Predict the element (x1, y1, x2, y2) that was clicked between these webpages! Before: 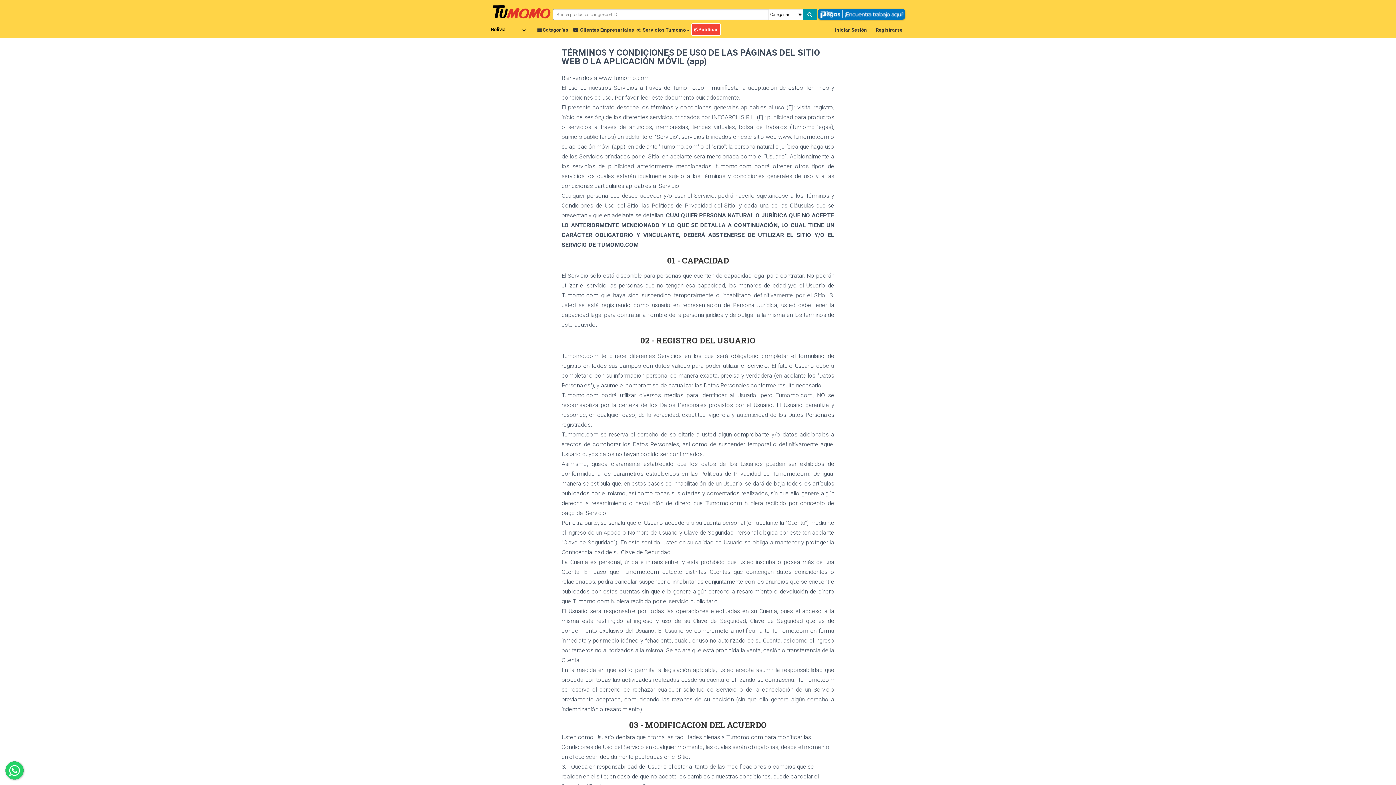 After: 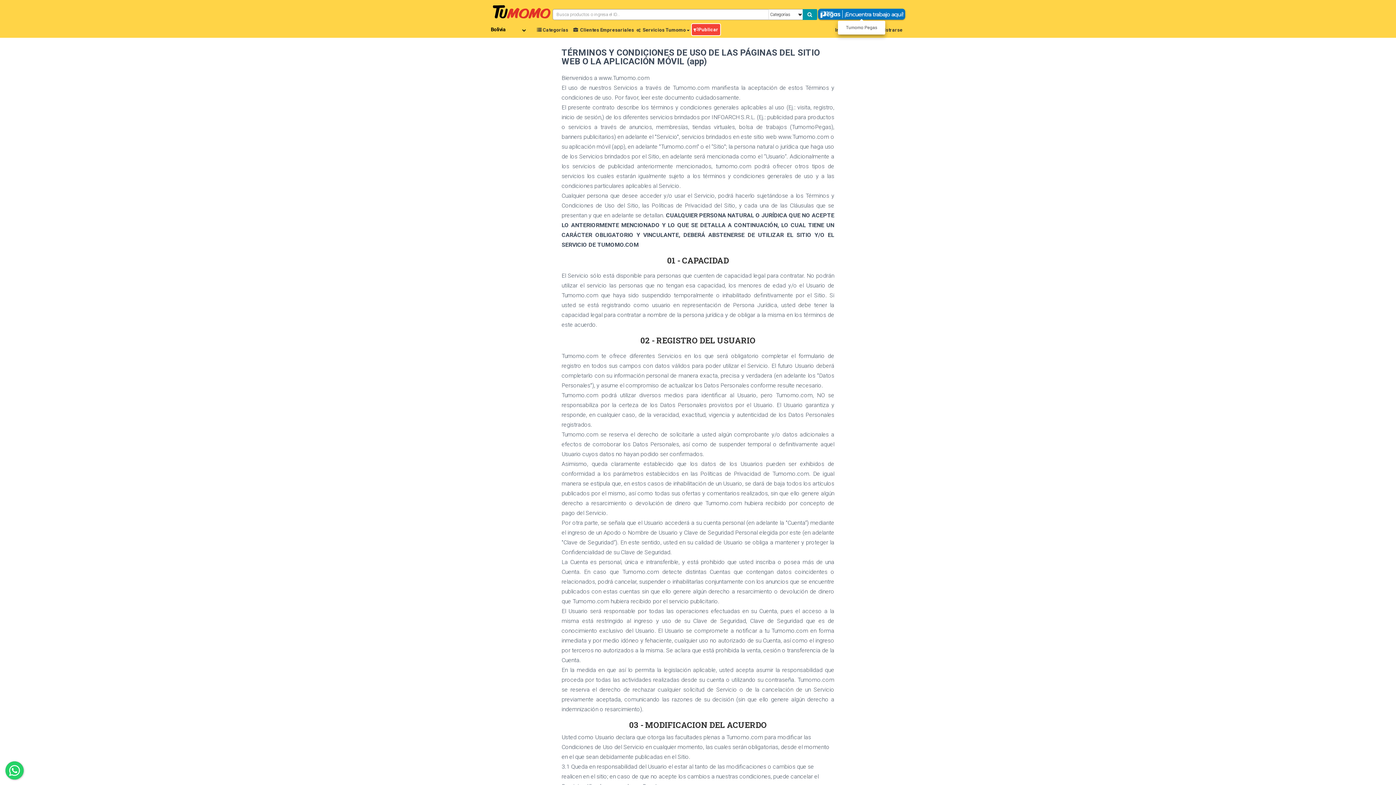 Action: bbox: (818, 8, 905, 19)